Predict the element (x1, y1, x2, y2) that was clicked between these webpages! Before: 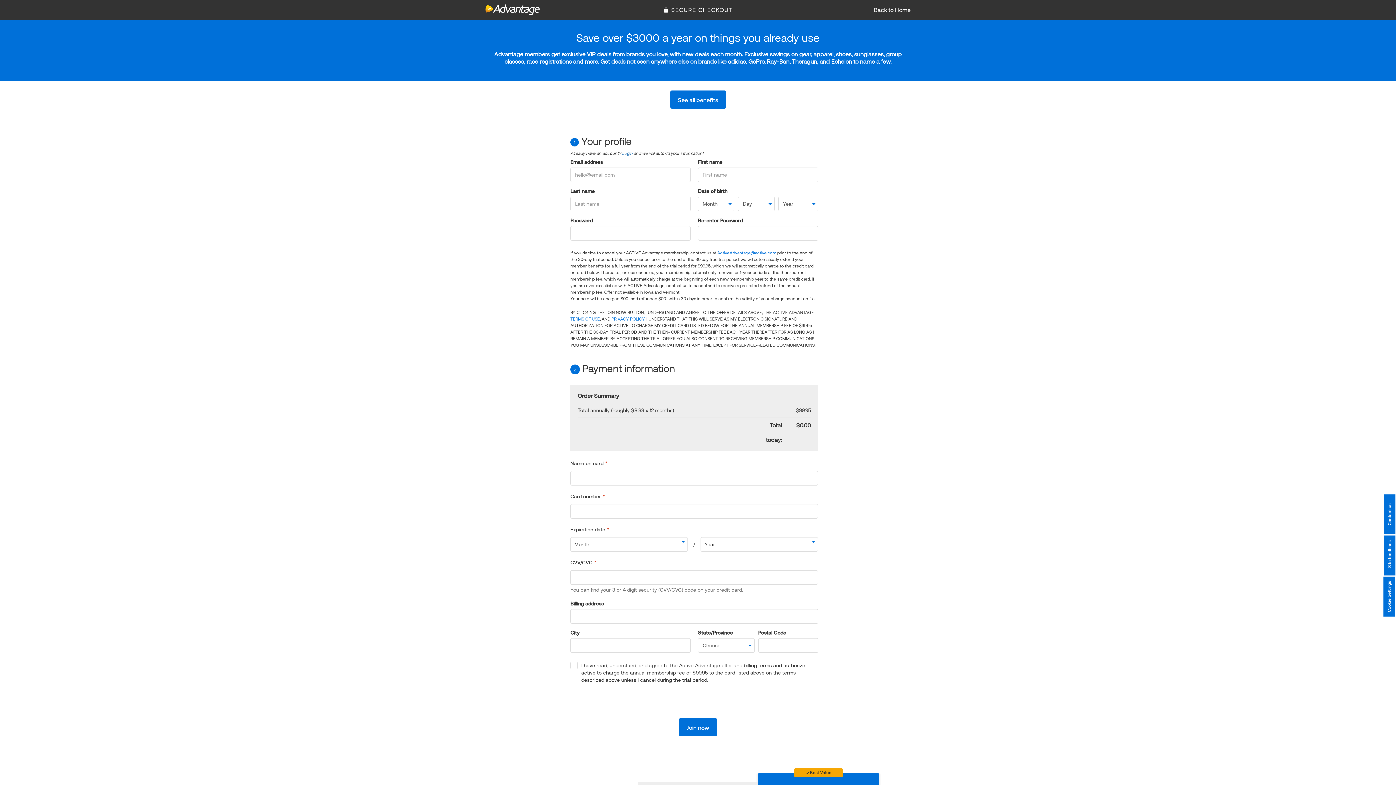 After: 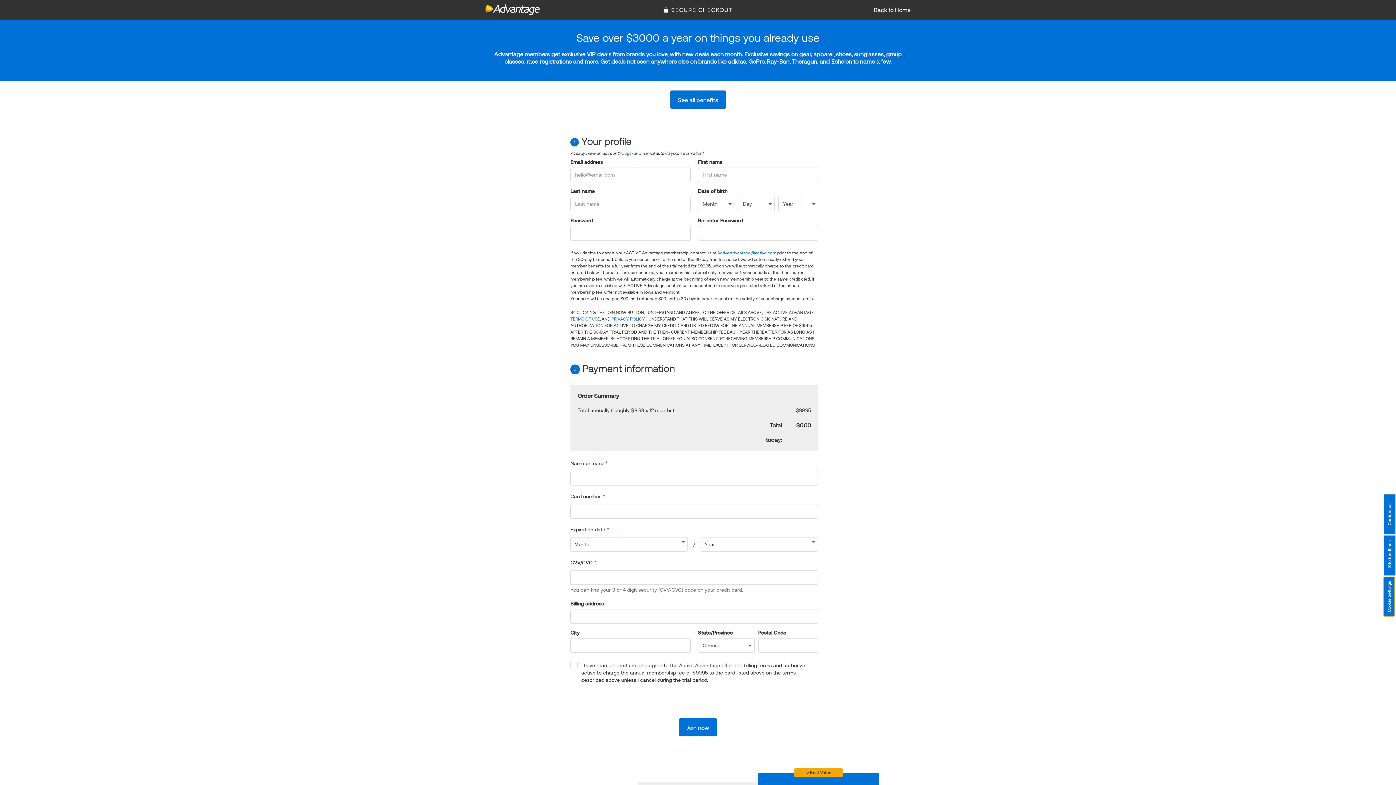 Action: label: Cookie Settings bbox: (1383, 576, 1395, 616)